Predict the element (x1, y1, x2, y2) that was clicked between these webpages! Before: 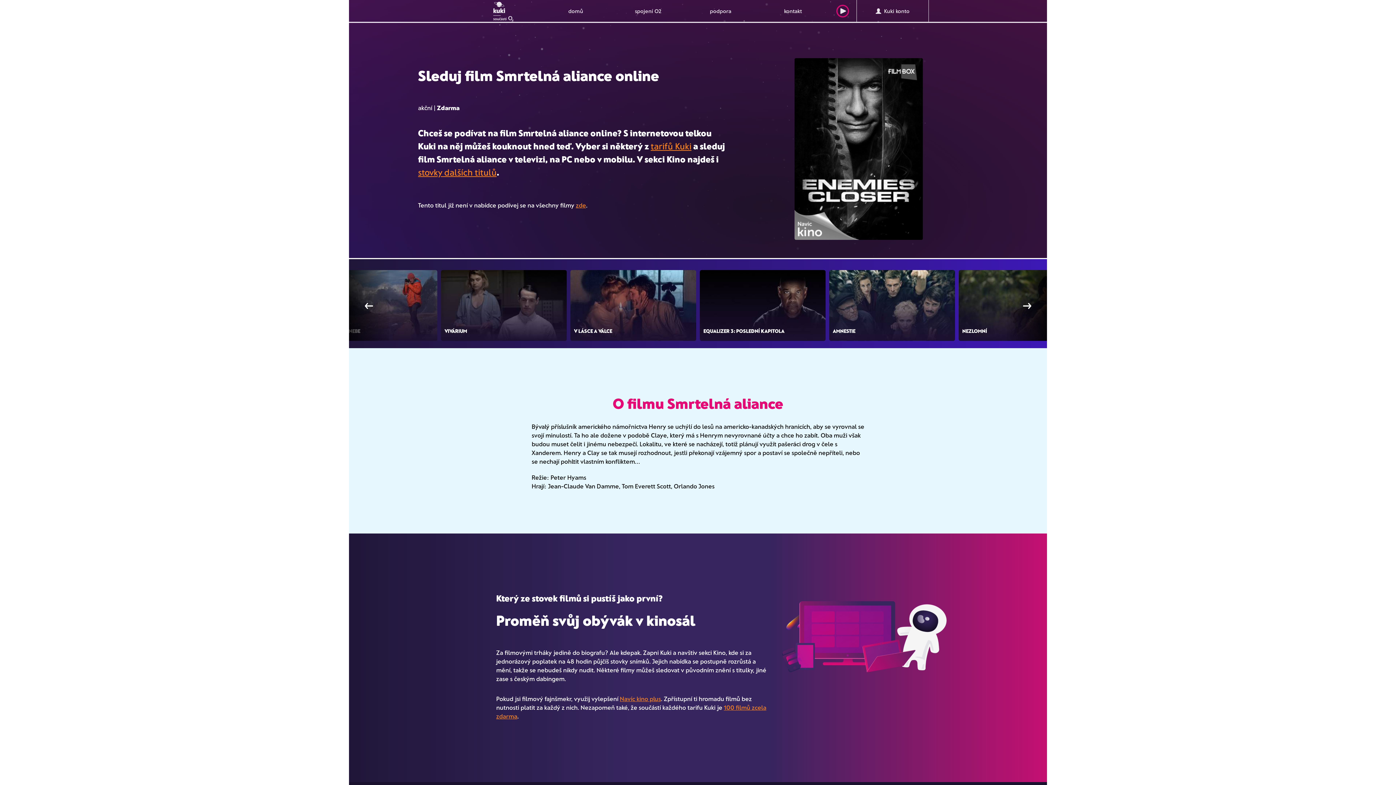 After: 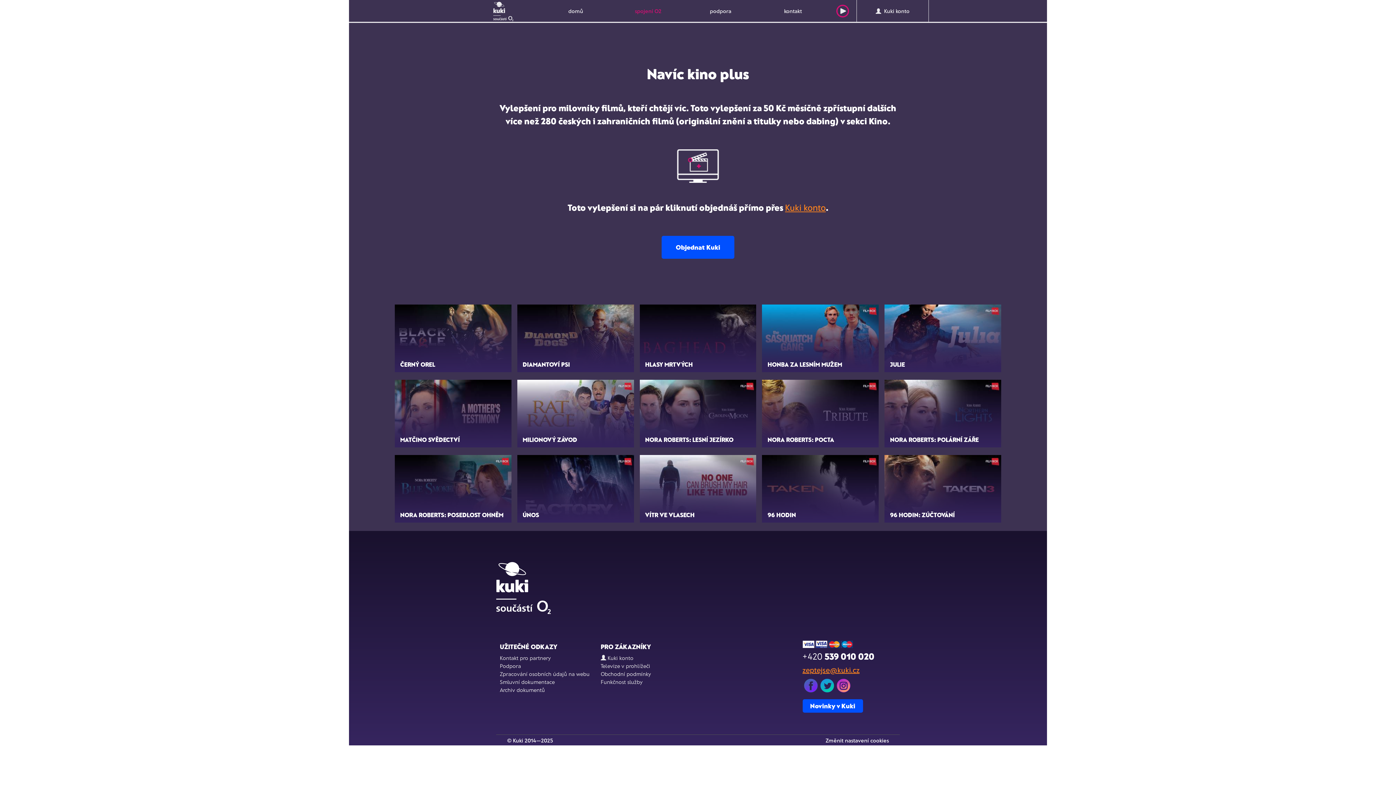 Action: bbox: (620, 695, 661, 702) label: Navíc kino plus